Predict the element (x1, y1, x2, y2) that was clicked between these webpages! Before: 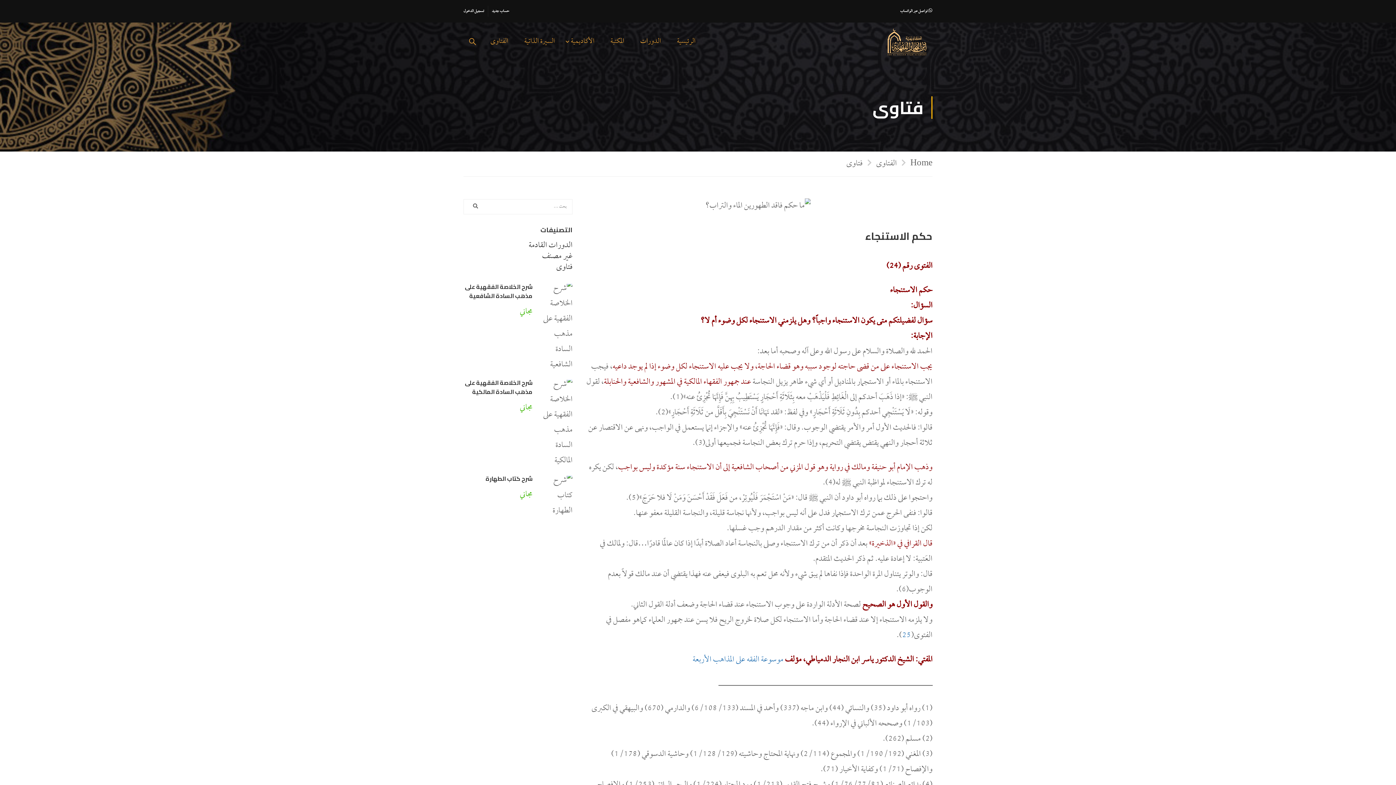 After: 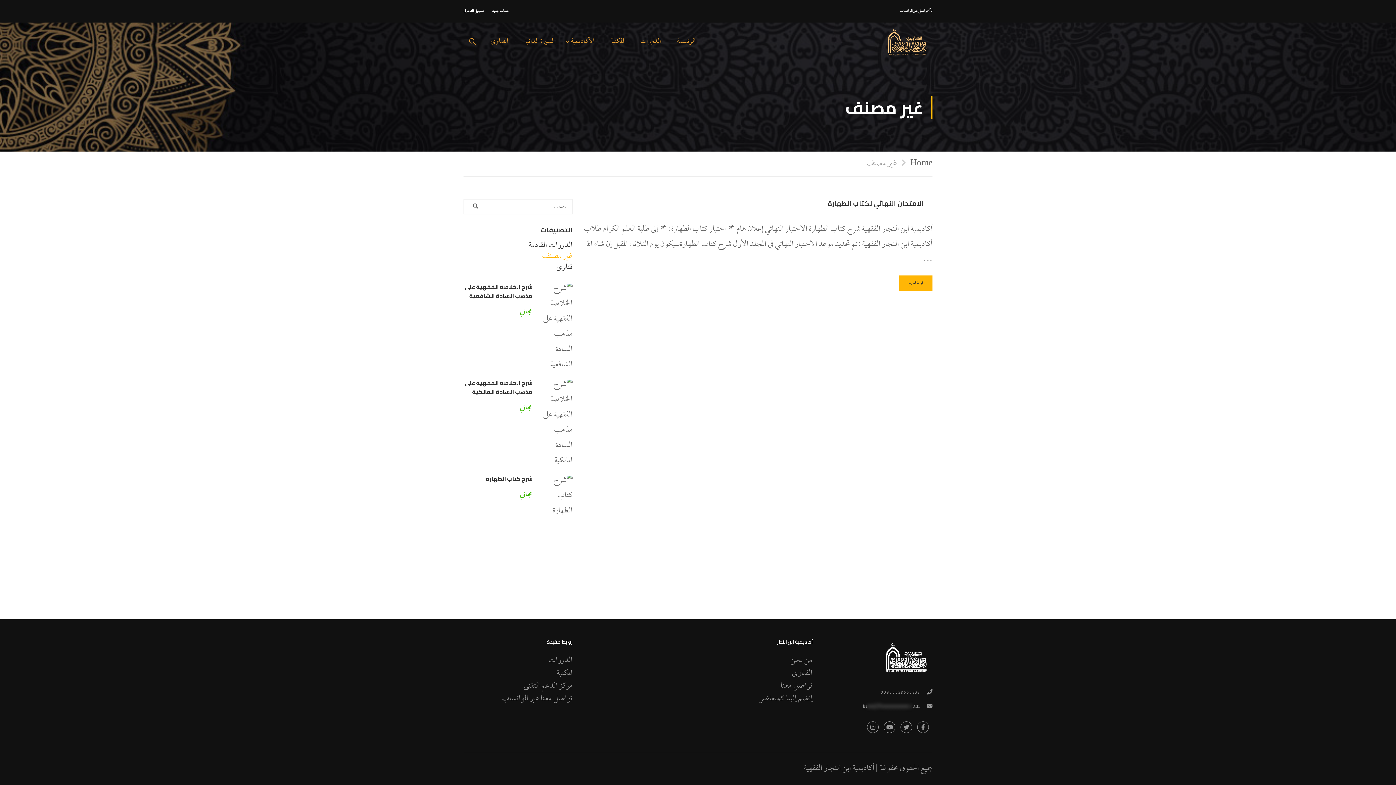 Action: label: غير مصنف bbox: (542, 248, 572, 265)